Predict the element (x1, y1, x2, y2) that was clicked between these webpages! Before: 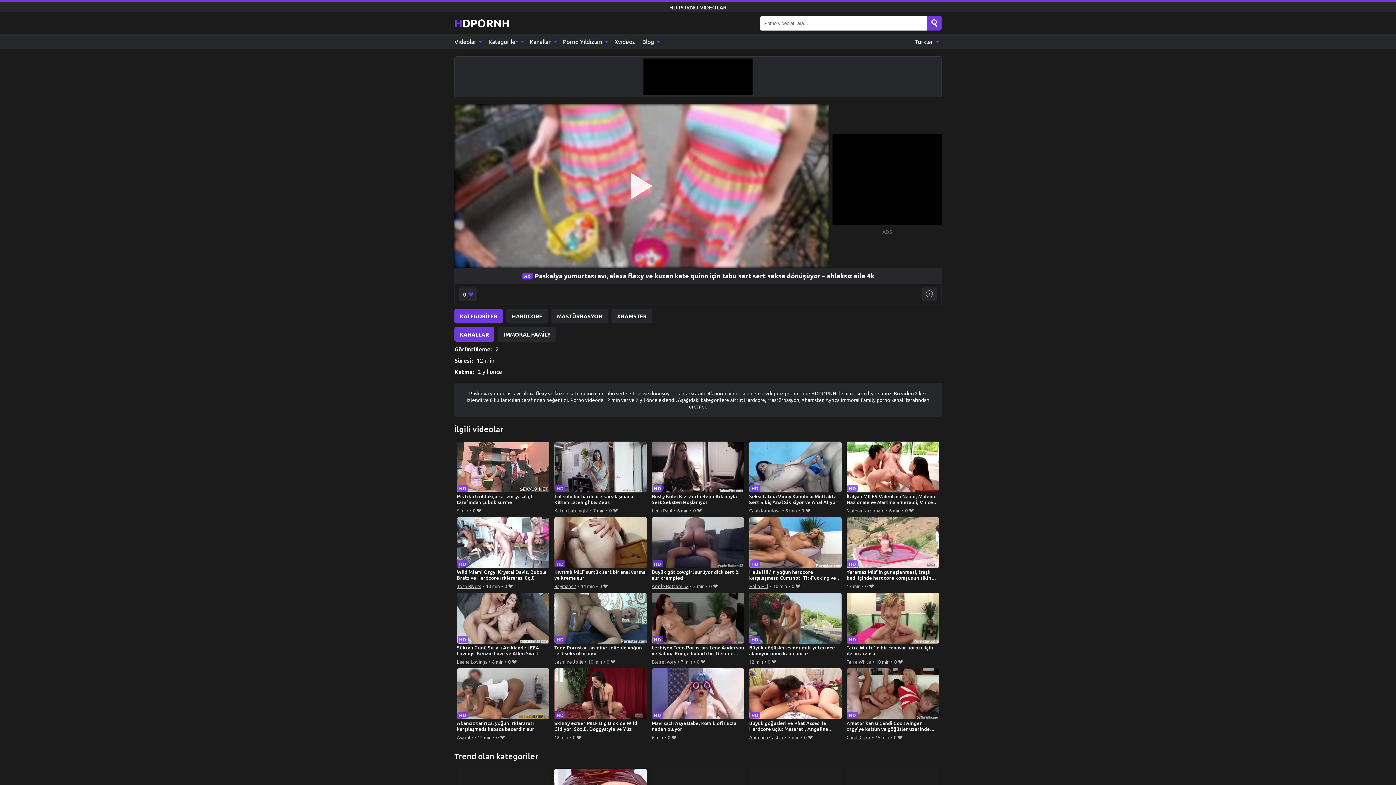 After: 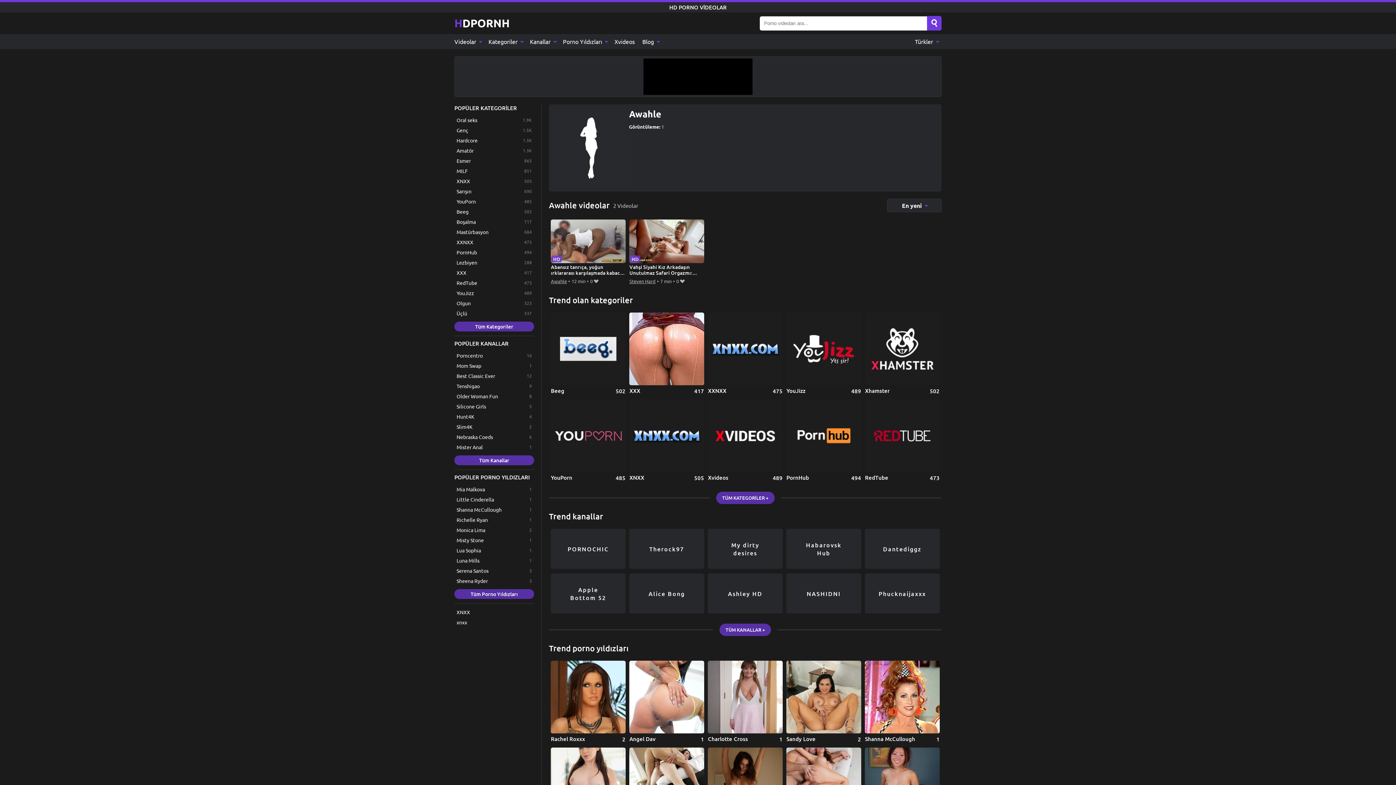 Action: label: Awahle bbox: (456, 733, 472, 741)